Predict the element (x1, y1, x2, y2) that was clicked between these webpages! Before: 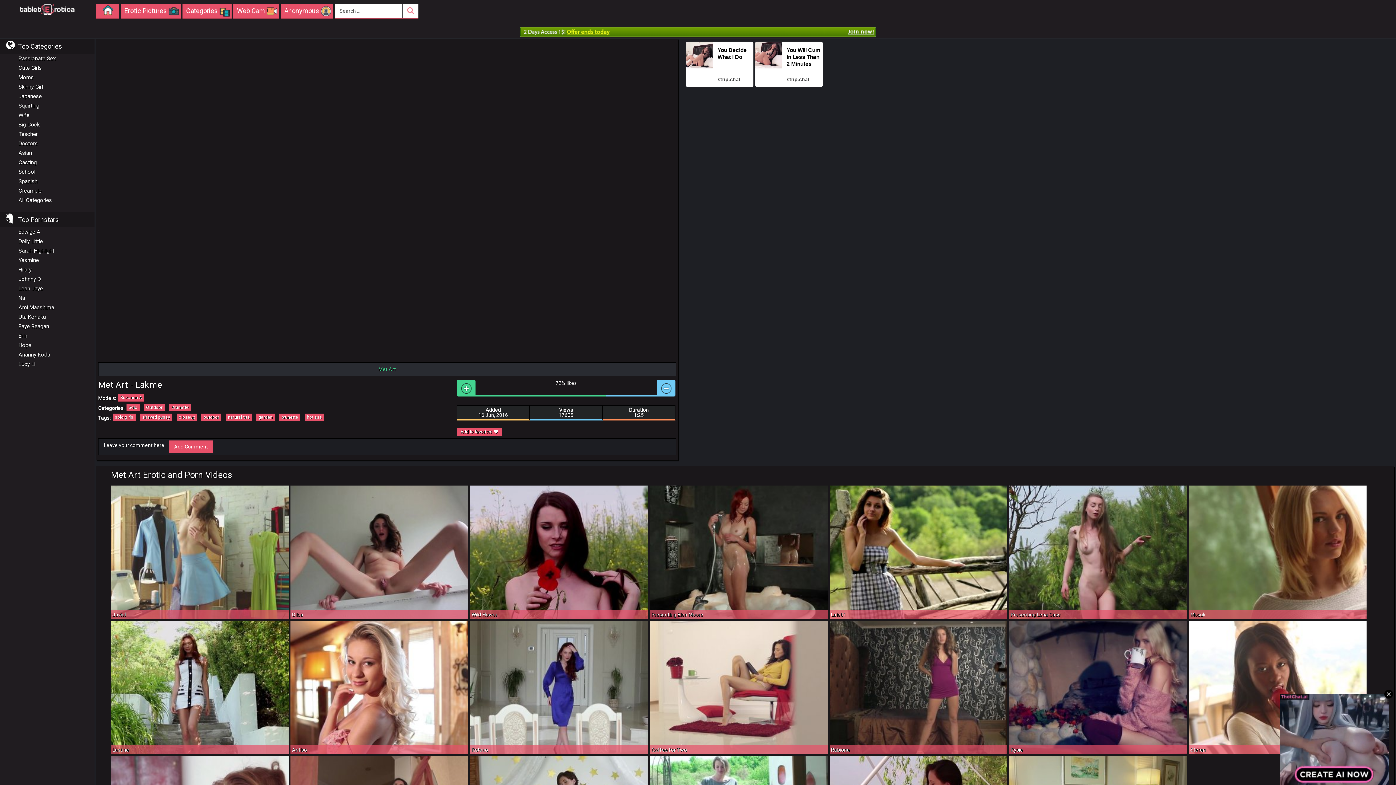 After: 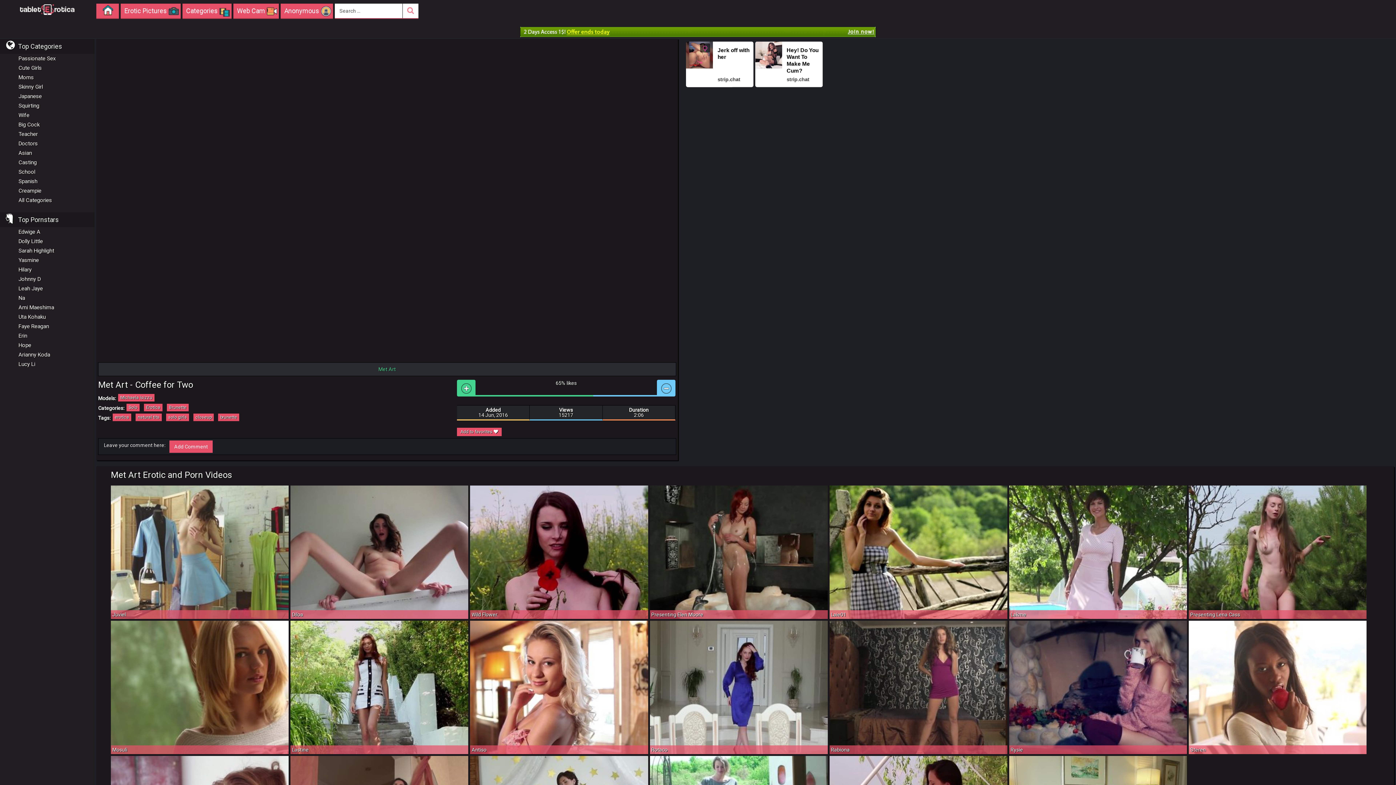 Action: bbox: (650, 620, 827, 754) label: Coffee for Two